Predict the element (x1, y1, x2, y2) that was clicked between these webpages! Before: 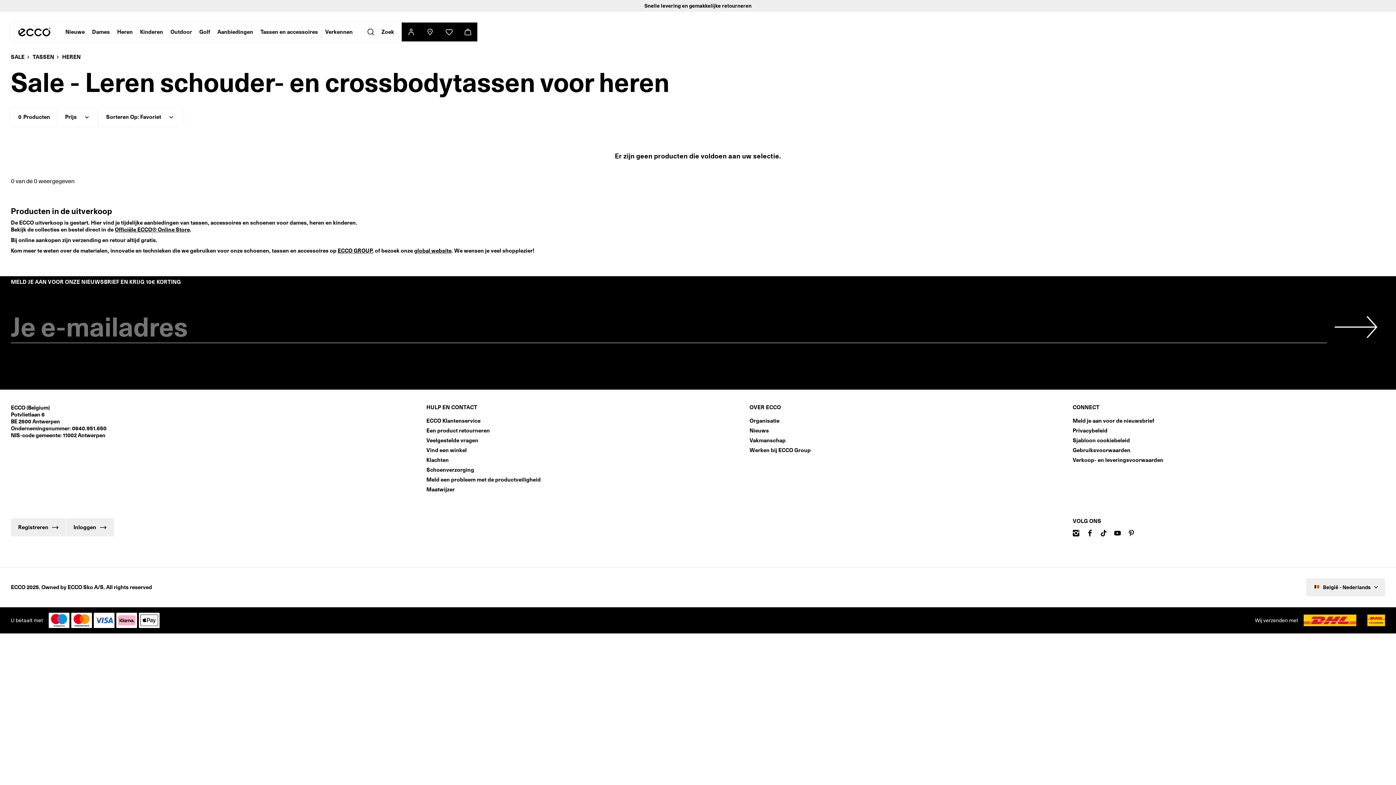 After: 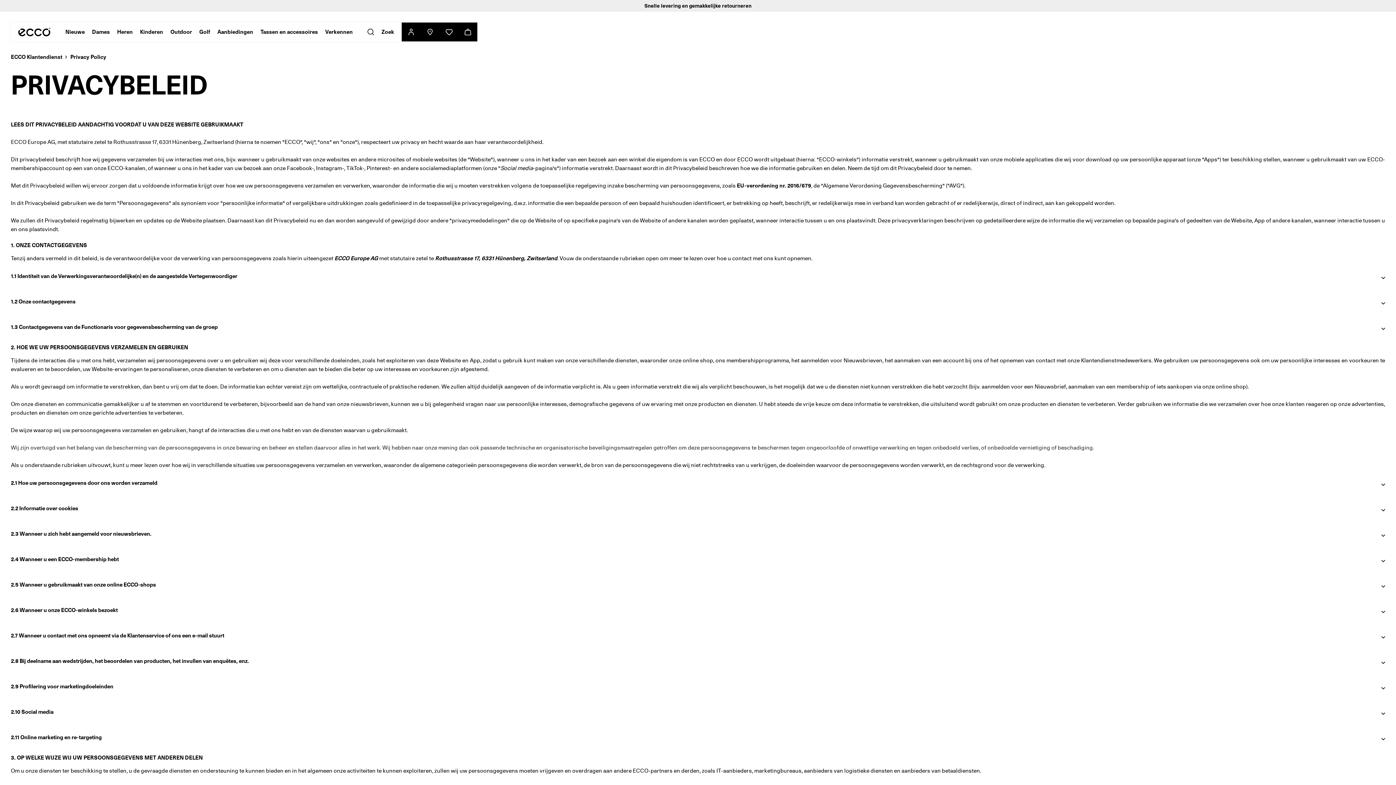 Action: bbox: (1072, 428, 1107, 434) label: Privacybeleid